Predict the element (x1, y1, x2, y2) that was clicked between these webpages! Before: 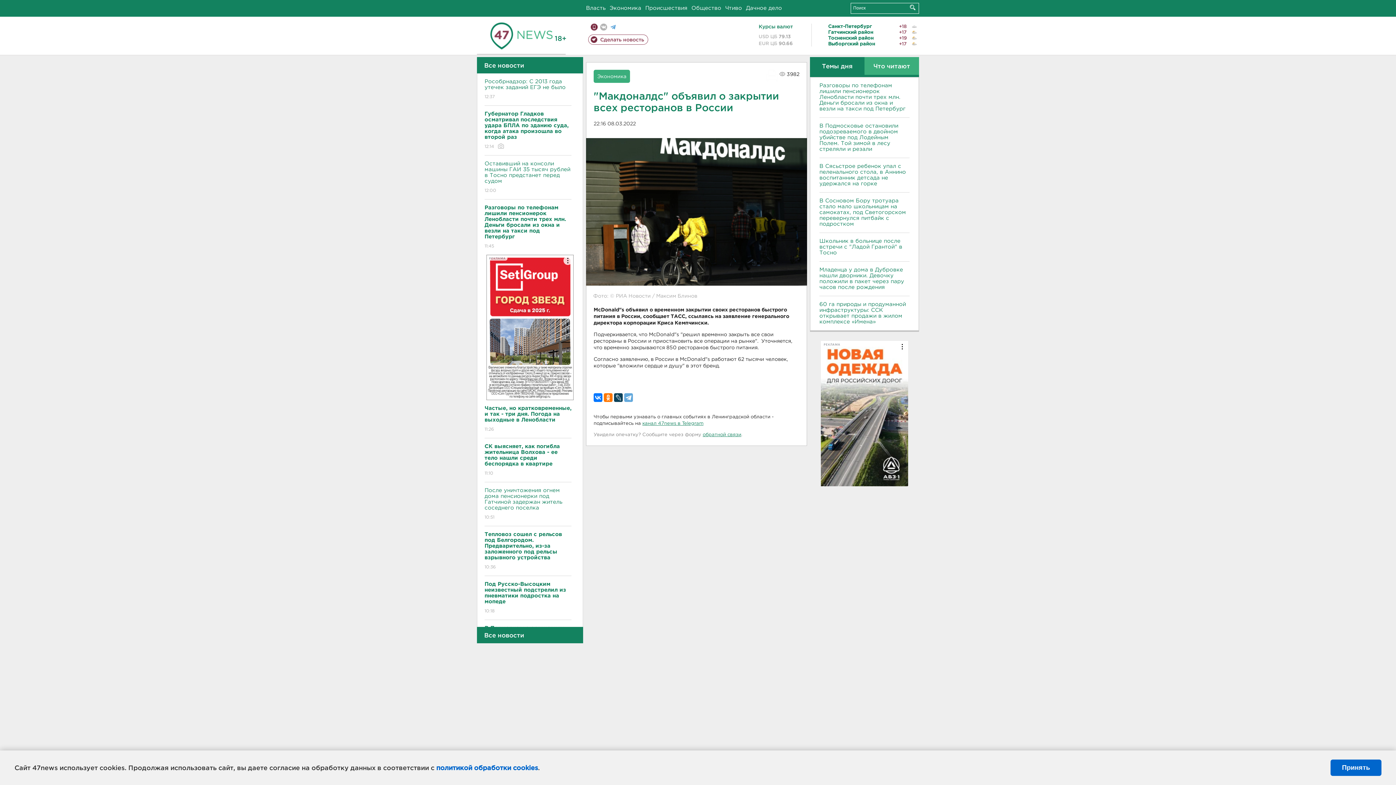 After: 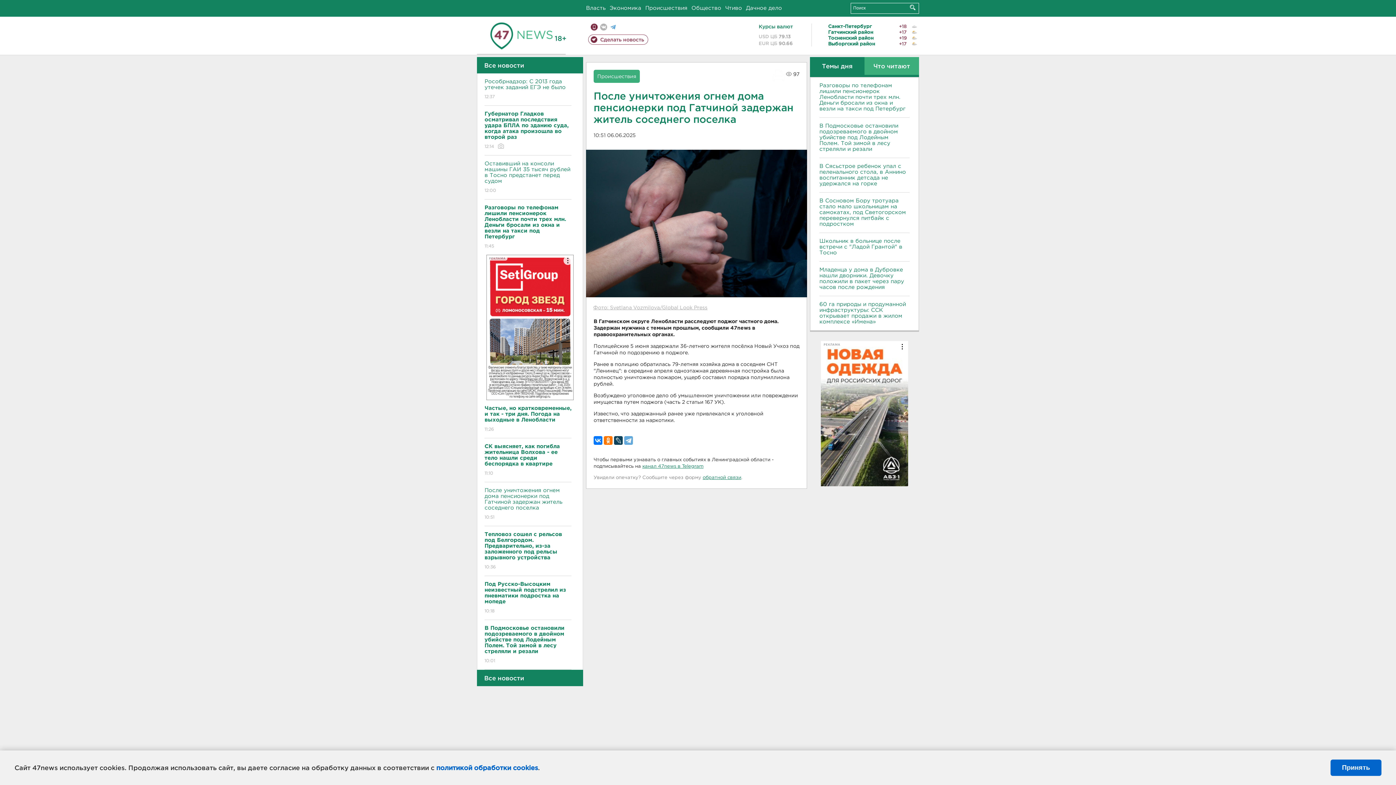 Action: bbox: (484, 482, 571, 526) label: После уничтожения огнем дома пенсионерки под Гатчиной задержан житель соседнего поселка
10:51